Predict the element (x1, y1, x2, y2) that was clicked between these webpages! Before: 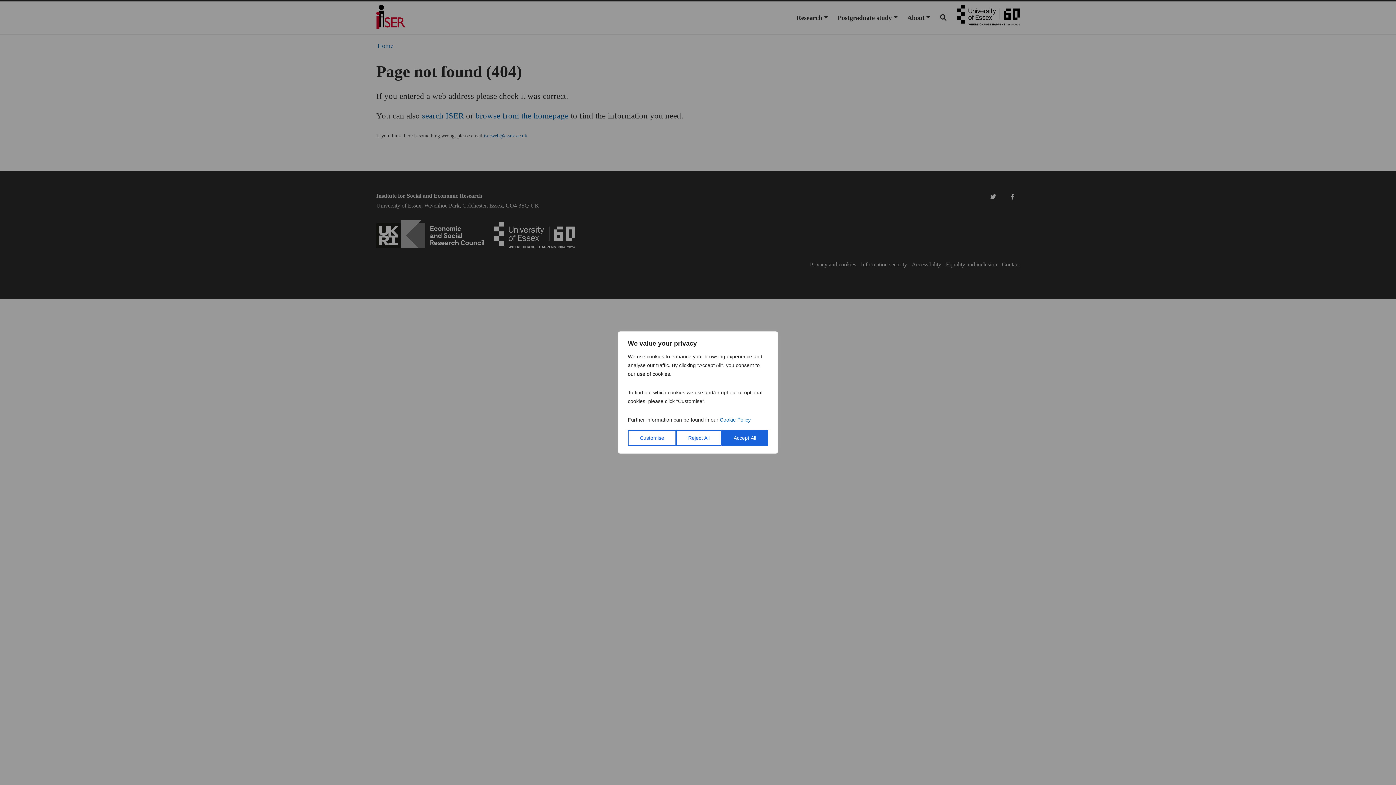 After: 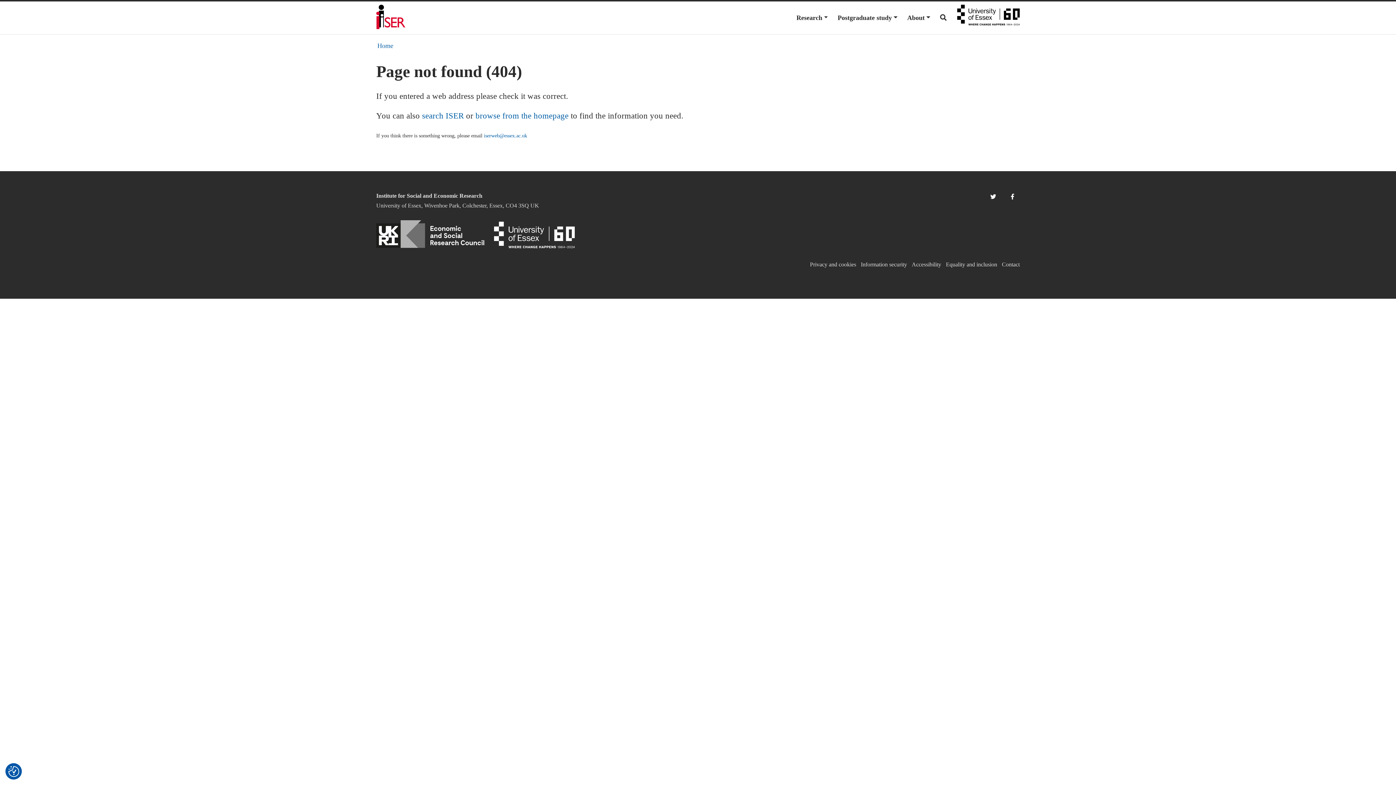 Action: bbox: (721, 430, 768, 446) label: Accept All